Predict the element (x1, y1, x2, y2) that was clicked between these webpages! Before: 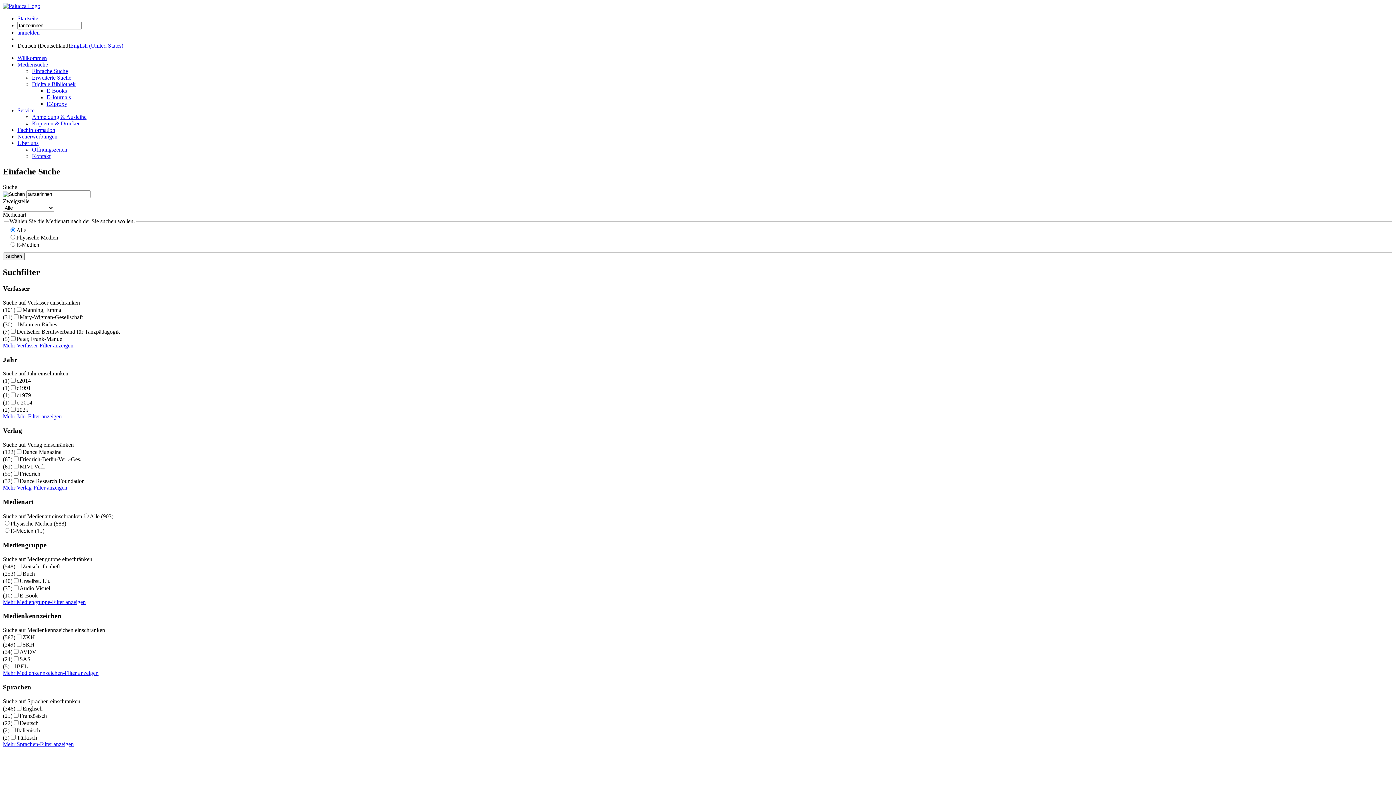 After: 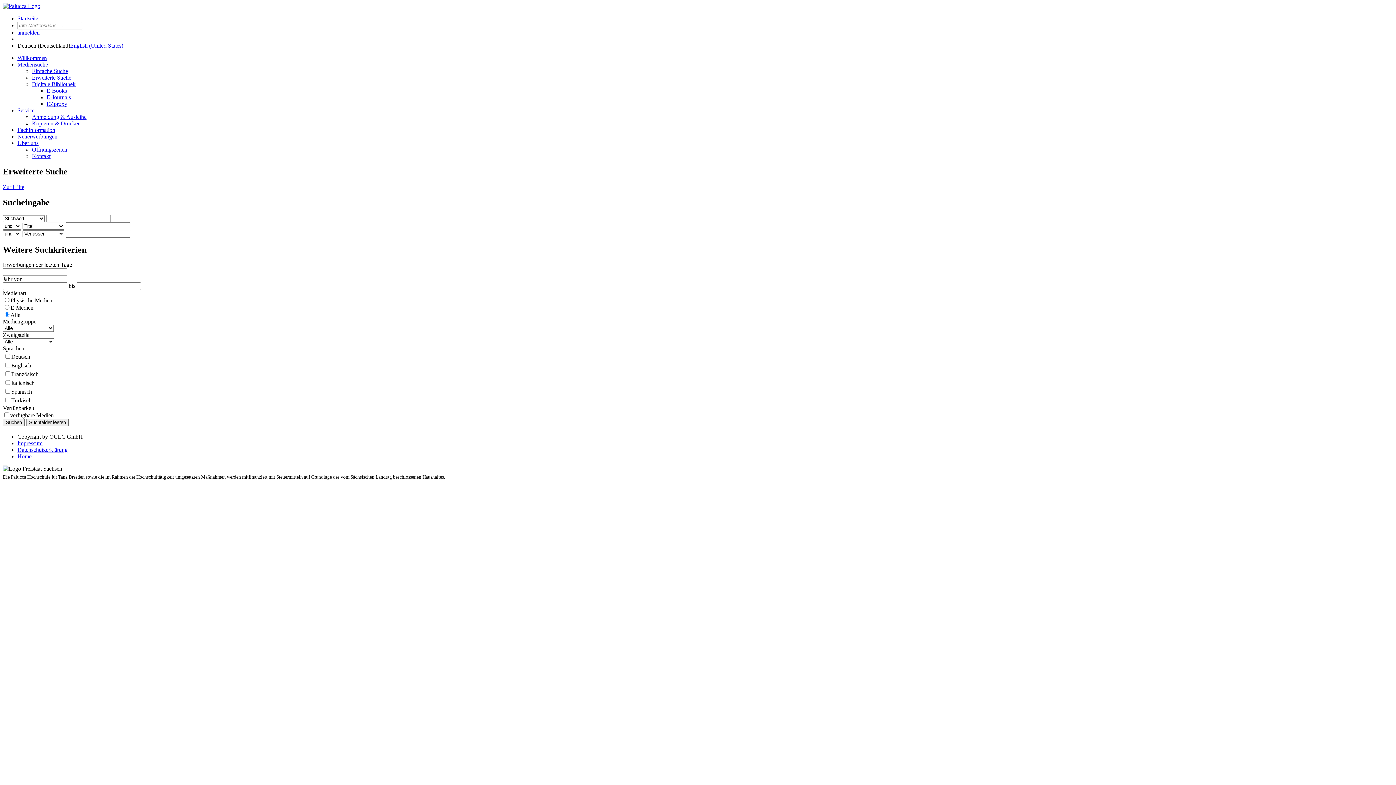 Action: label: Erweiterte Suche bbox: (32, 74, 71, 80)